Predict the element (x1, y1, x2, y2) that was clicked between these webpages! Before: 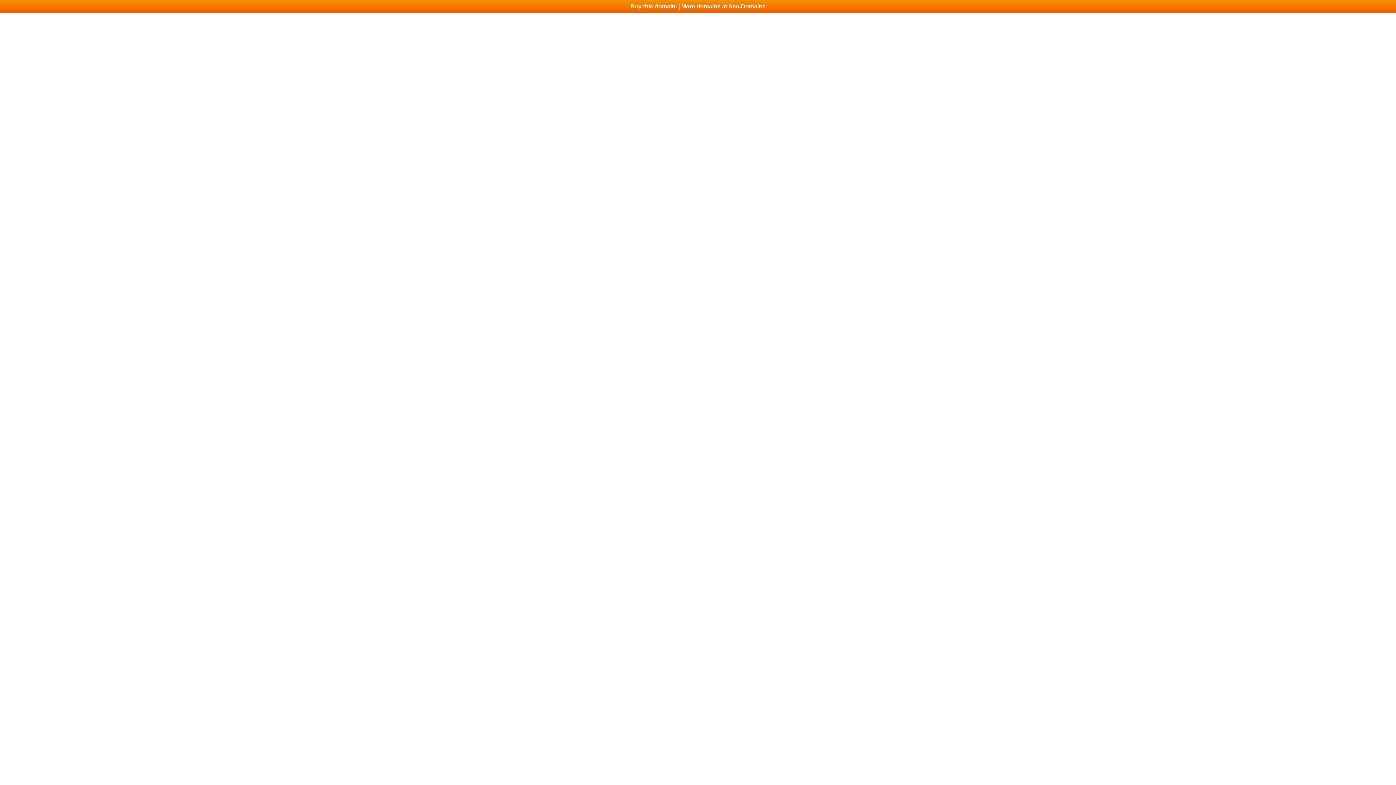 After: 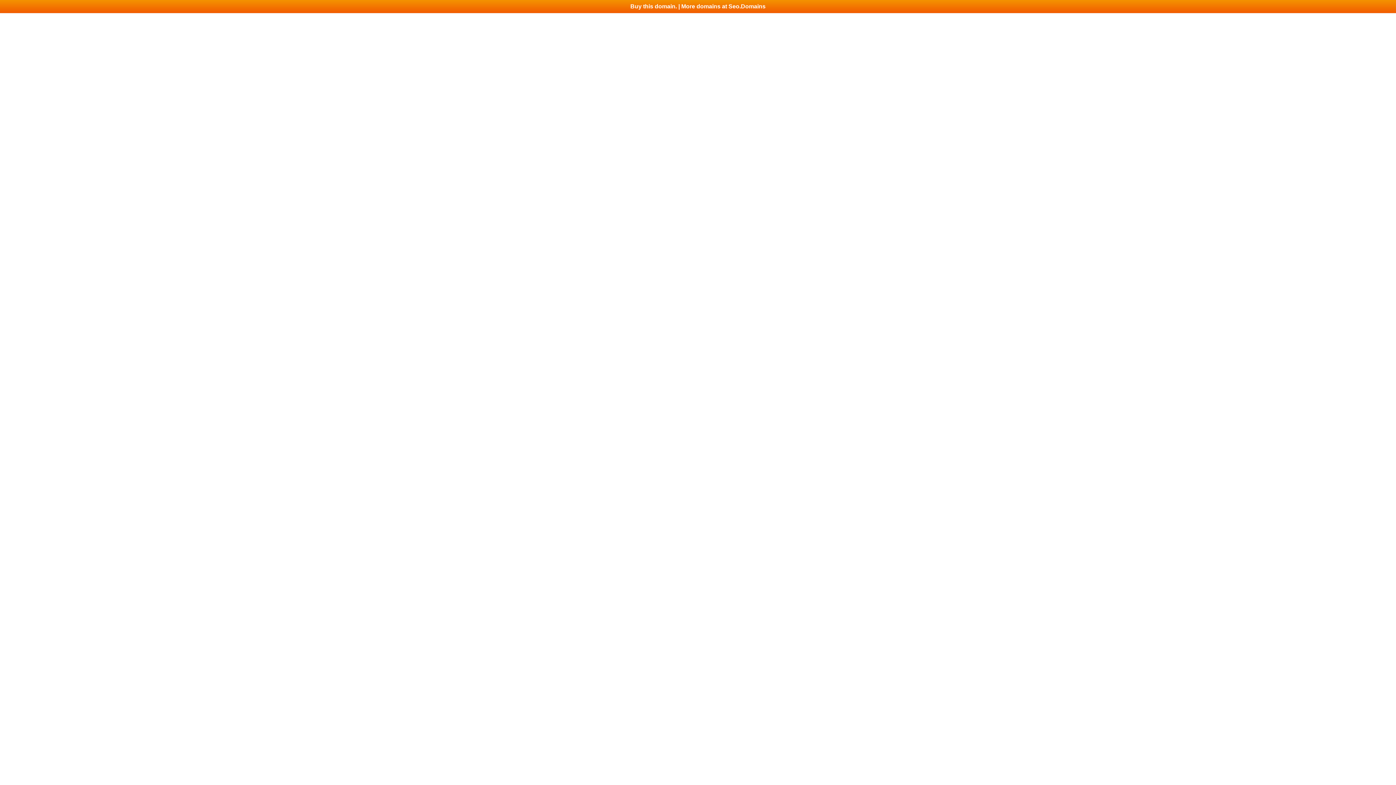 Action: label: Buy this domain. | More domains at Seo.Domains bbox: (0, 0, 1396, 13)